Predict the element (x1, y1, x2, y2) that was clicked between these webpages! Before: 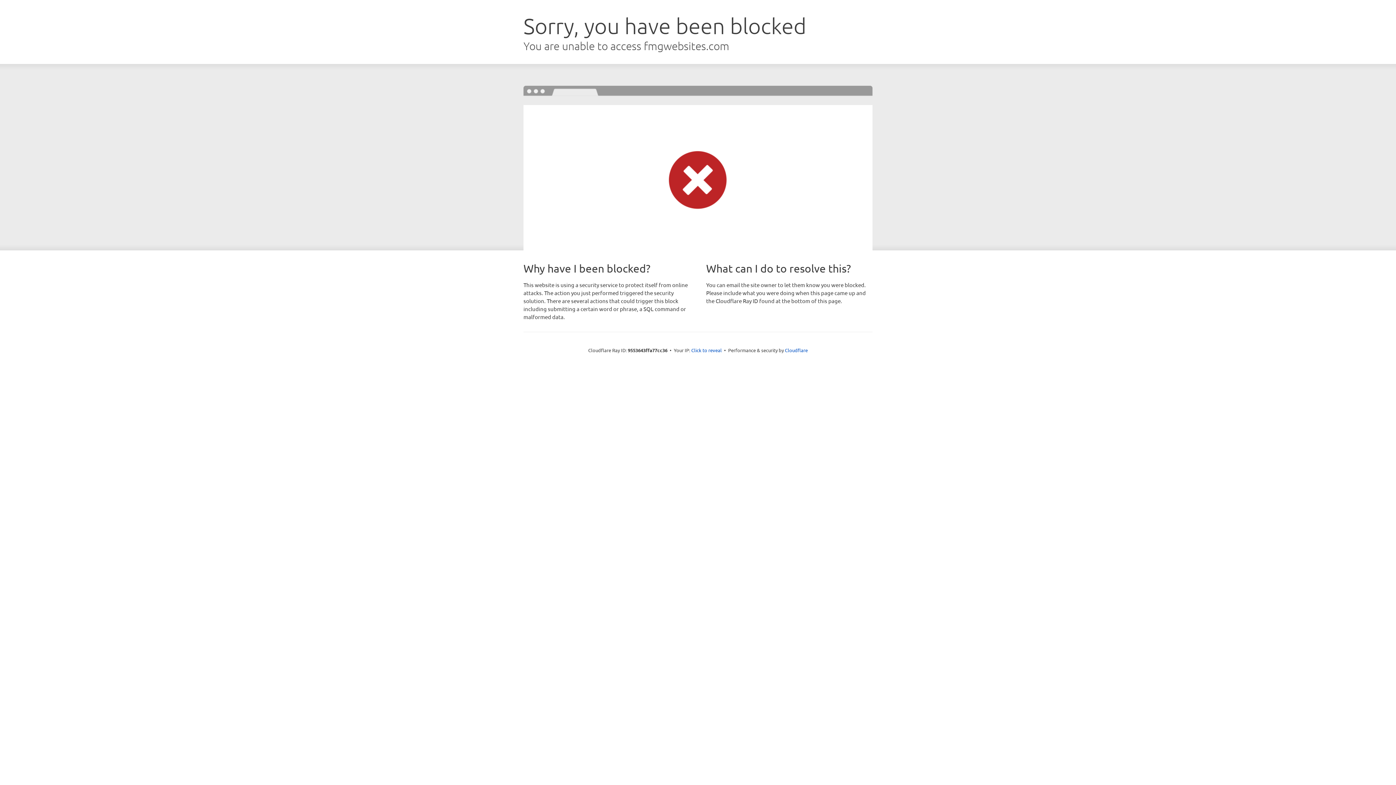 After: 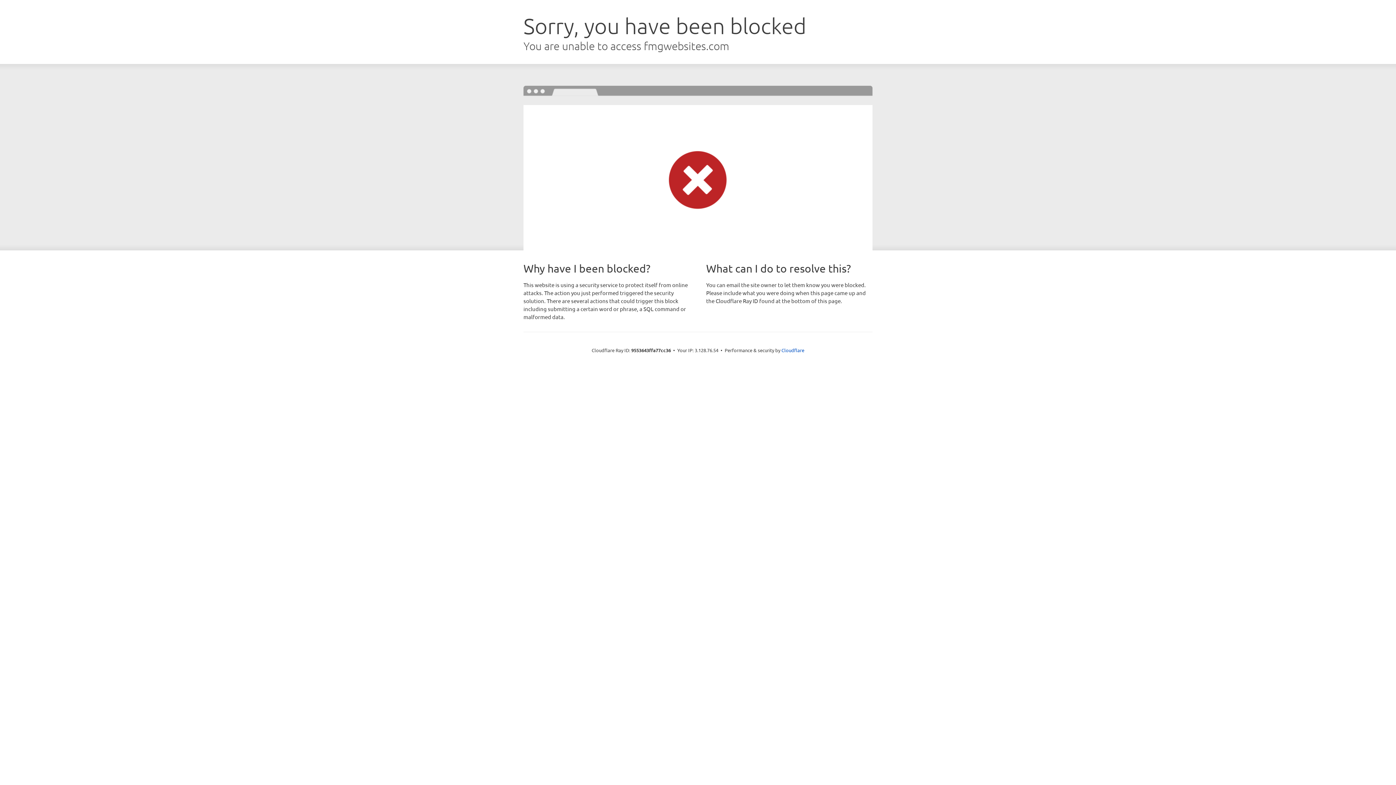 Action: label: Click to reveal bbox: (691, 346, 722, 353)